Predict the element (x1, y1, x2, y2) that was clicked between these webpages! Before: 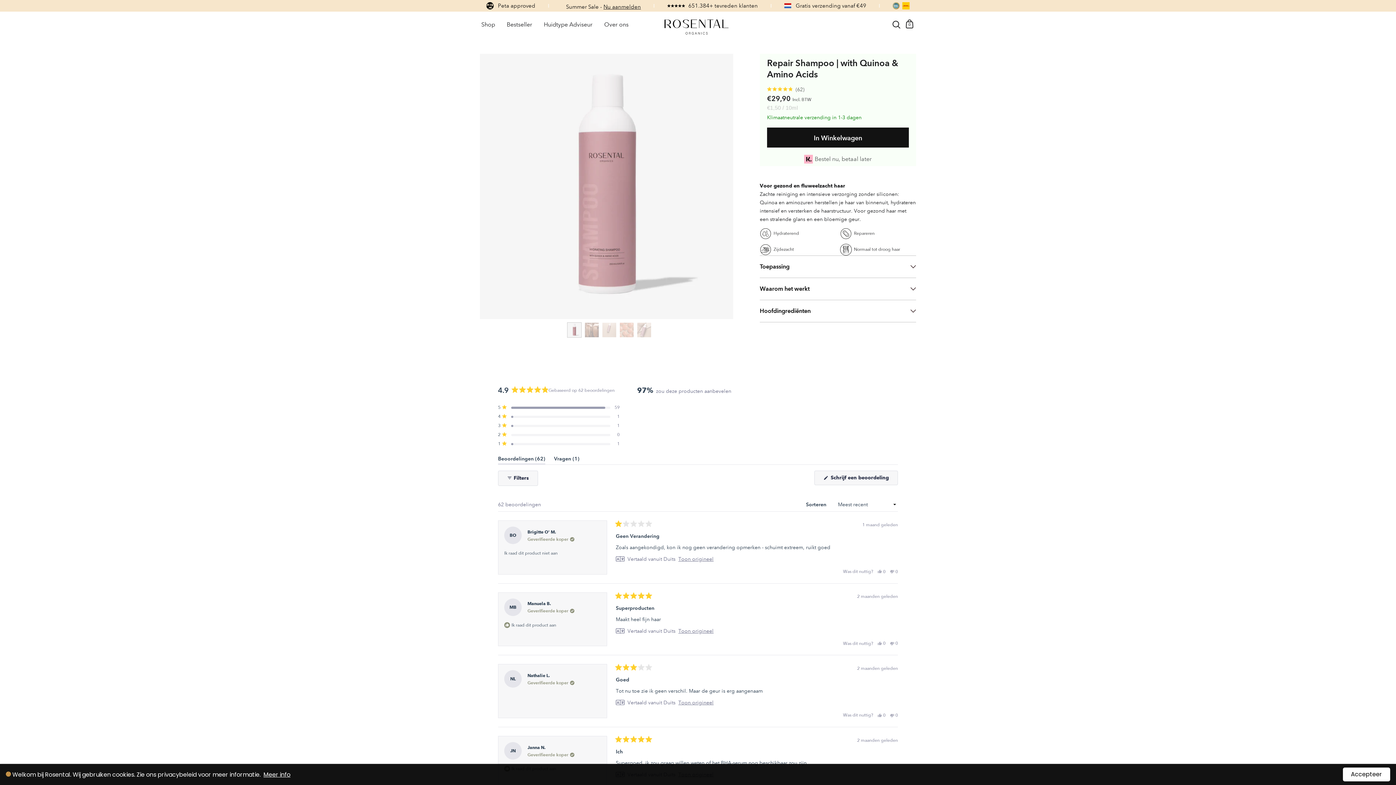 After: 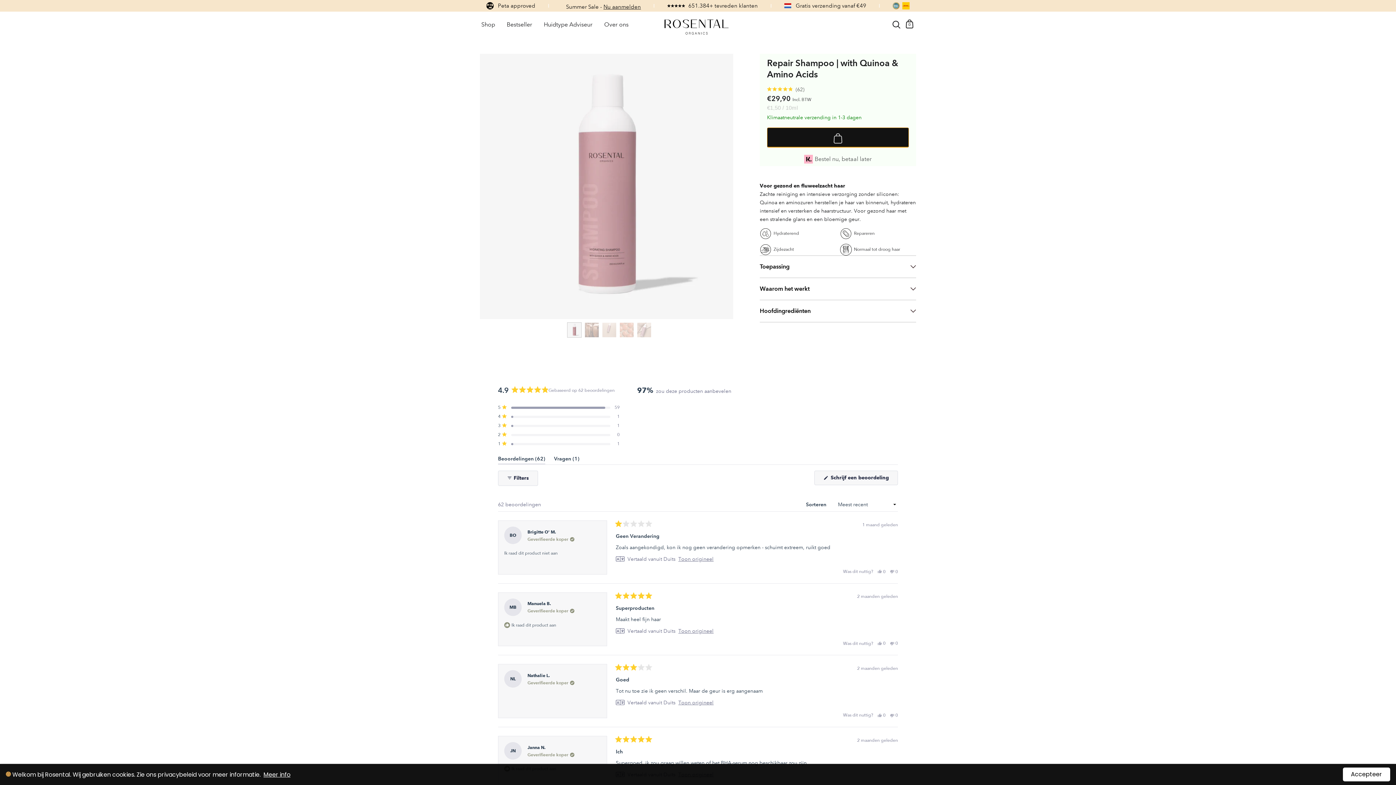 Action: label: In Winkelwagen bbox: (767, 127, 909, 147)